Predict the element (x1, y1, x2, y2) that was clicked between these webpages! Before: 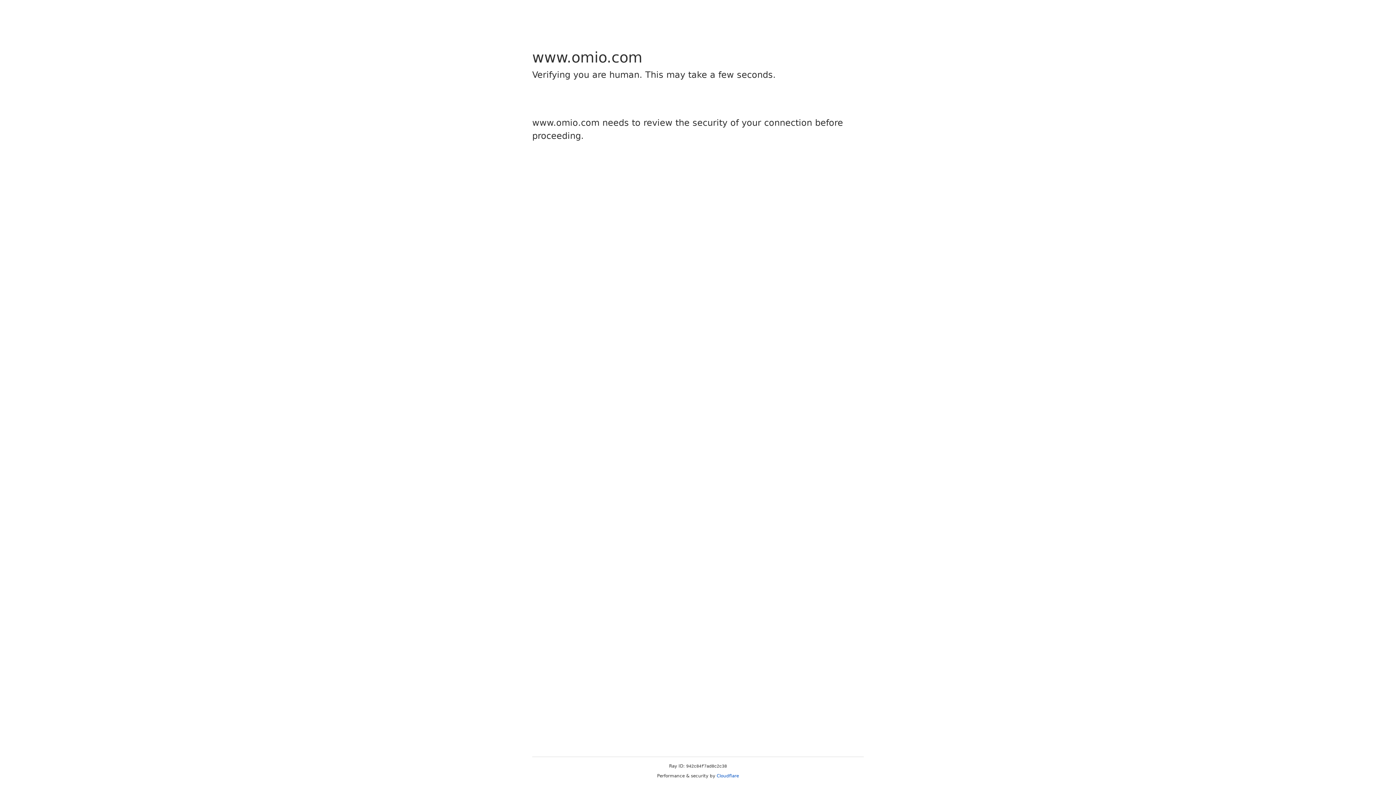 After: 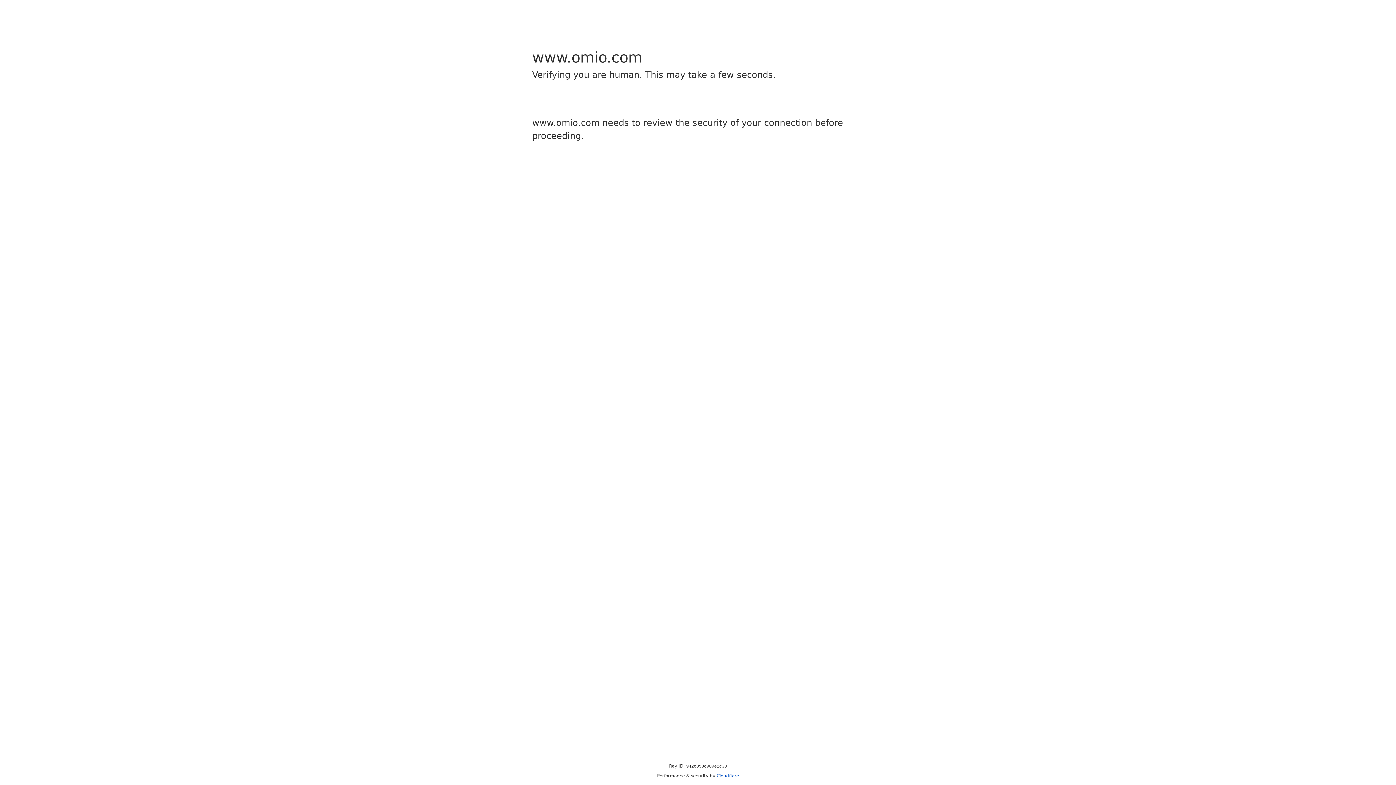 Action: bbox: (716, 773, 739, 778) label: Cloudflare